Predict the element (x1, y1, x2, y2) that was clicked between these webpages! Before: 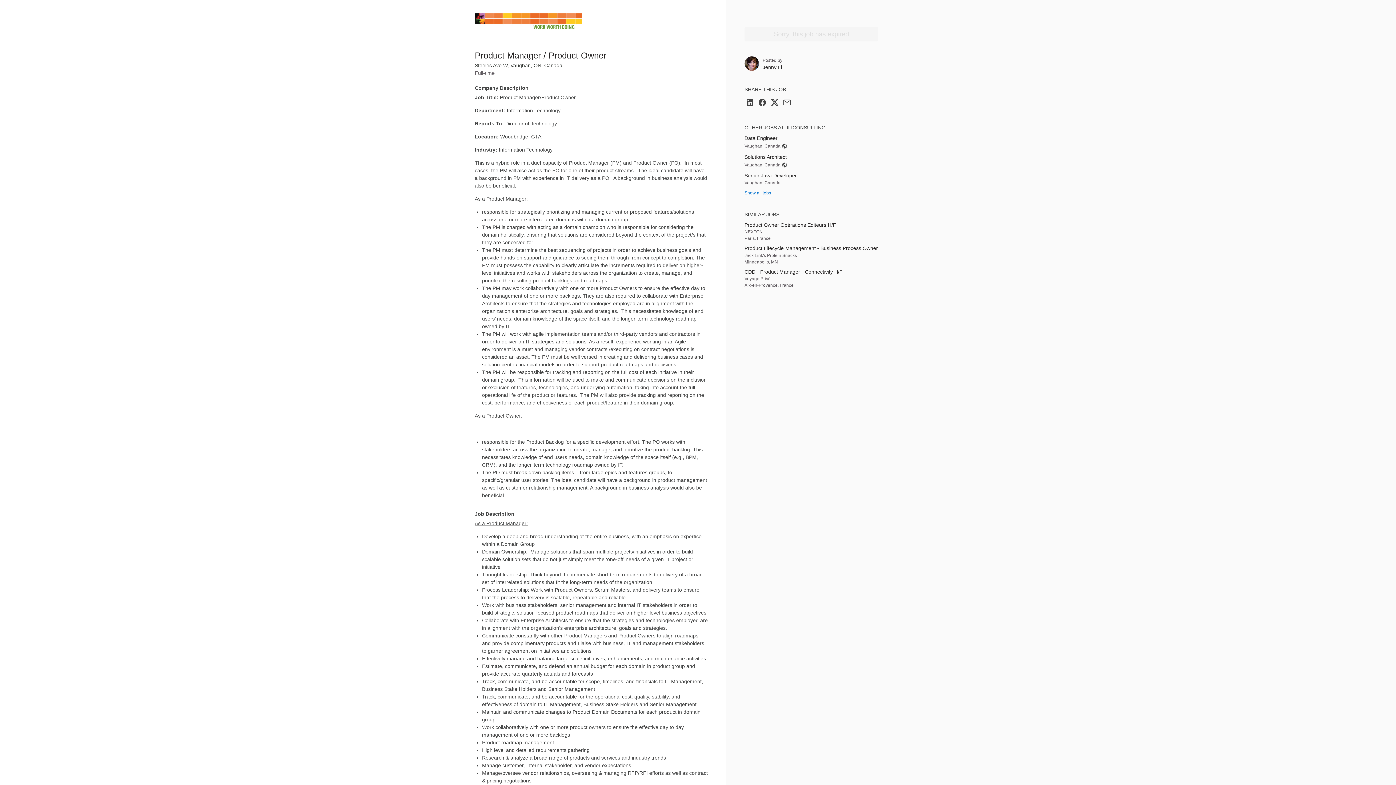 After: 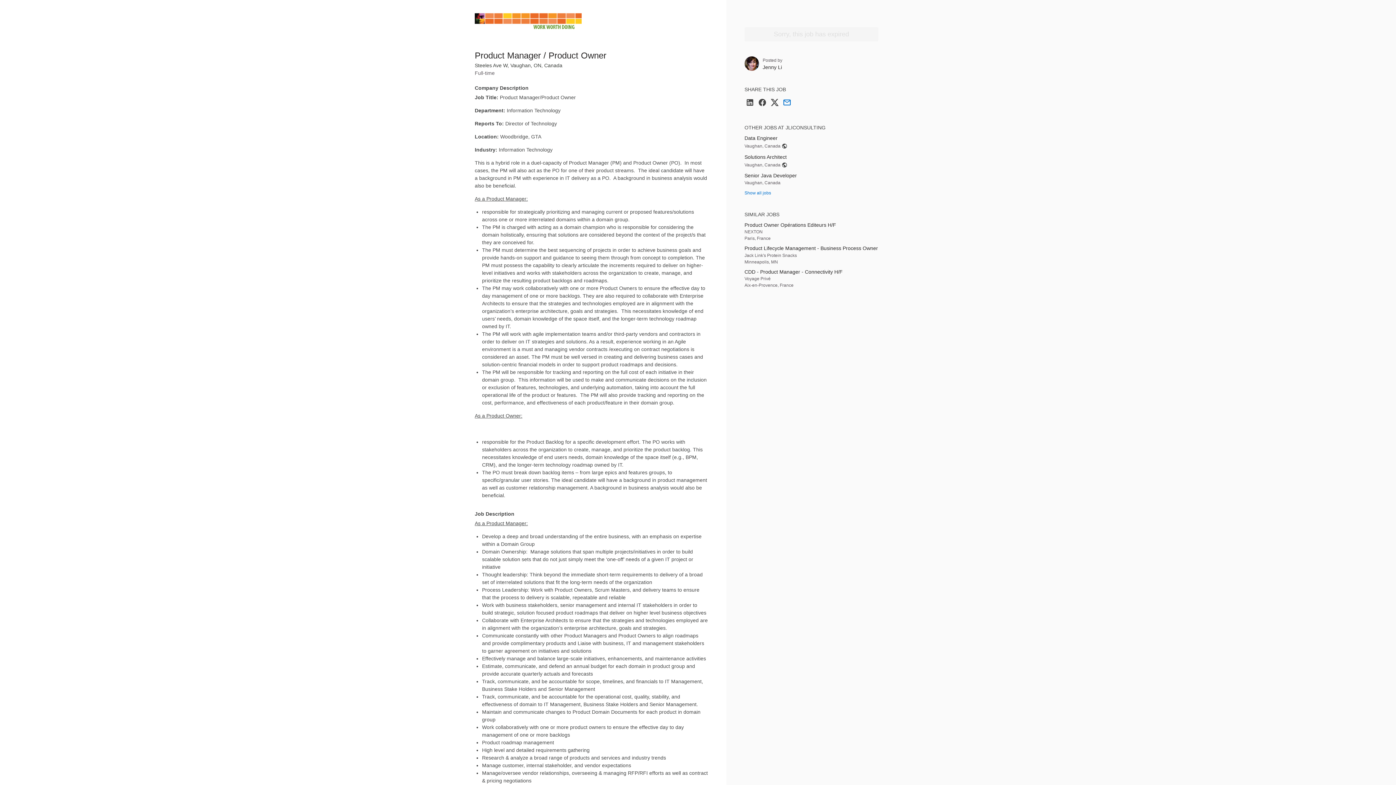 Action: bbox: (782, 102, 791, 107) label: Share via email